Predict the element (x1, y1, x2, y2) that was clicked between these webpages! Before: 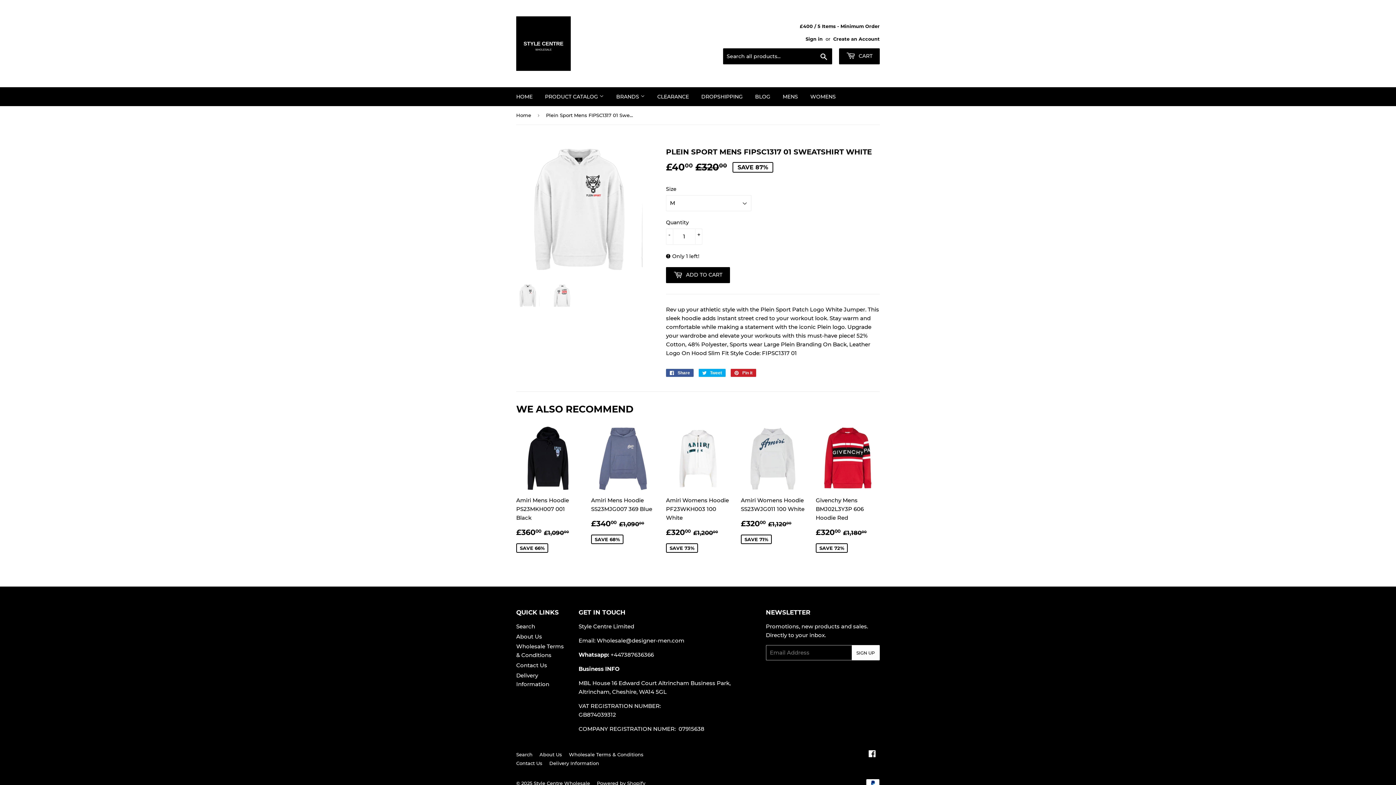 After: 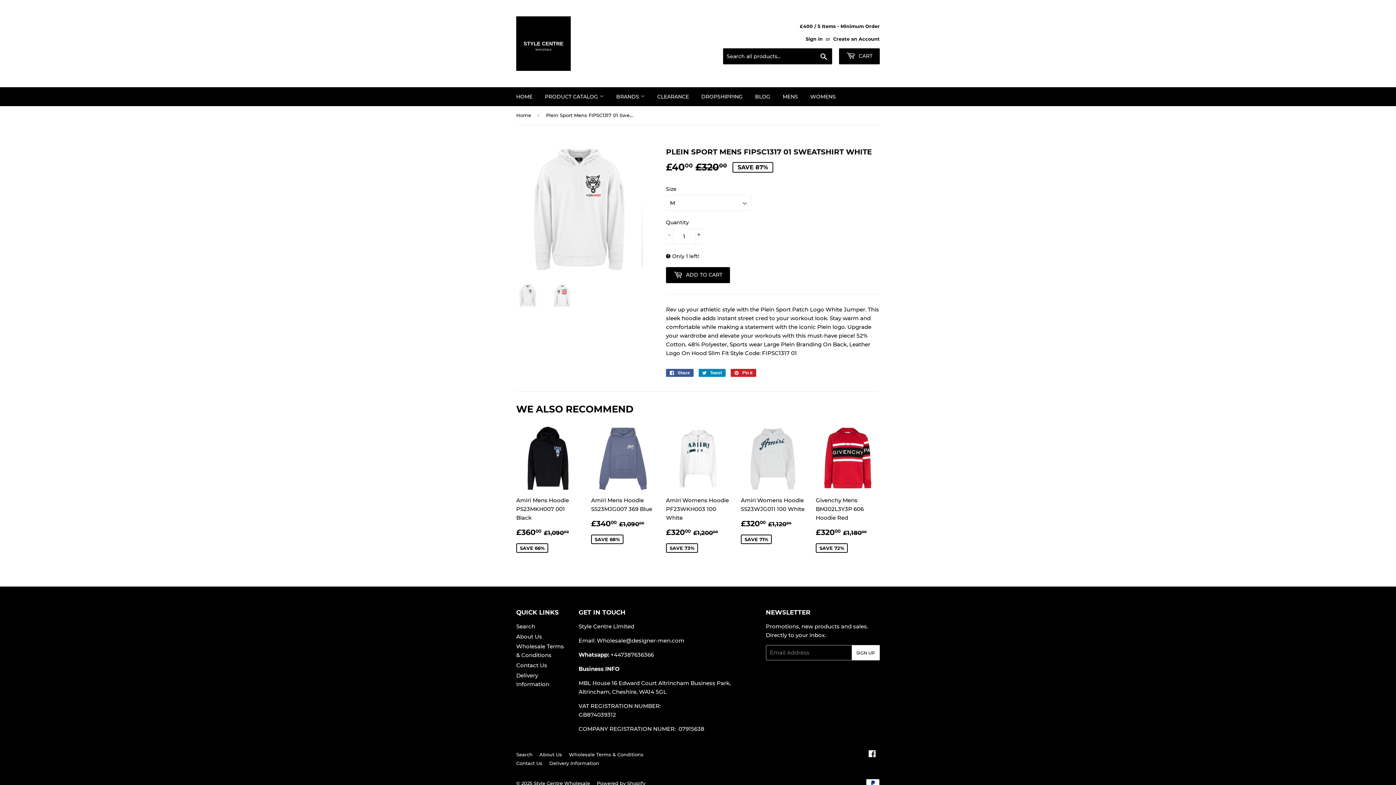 Action: bbox: (698, 369, 725, 377) label:  Tweet
Tweet on Twitter